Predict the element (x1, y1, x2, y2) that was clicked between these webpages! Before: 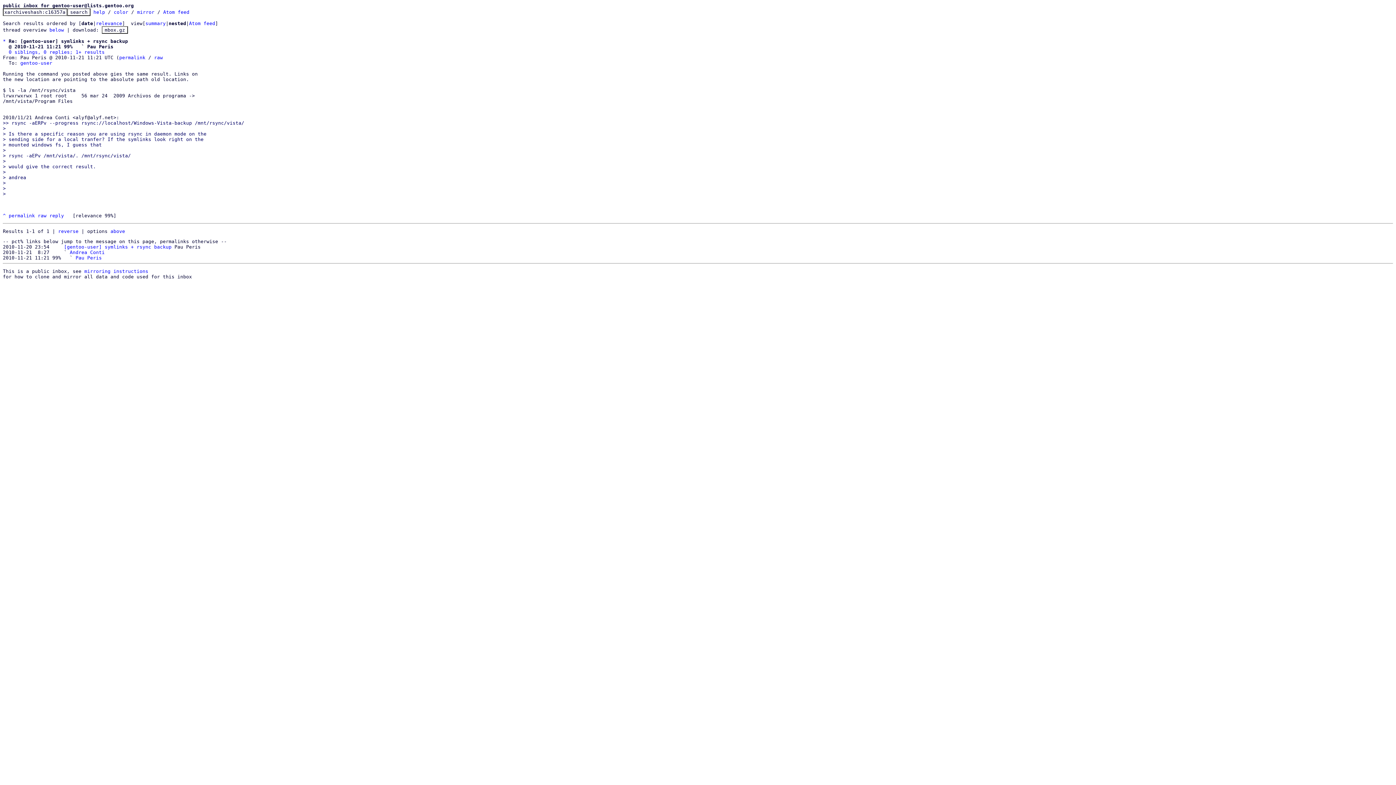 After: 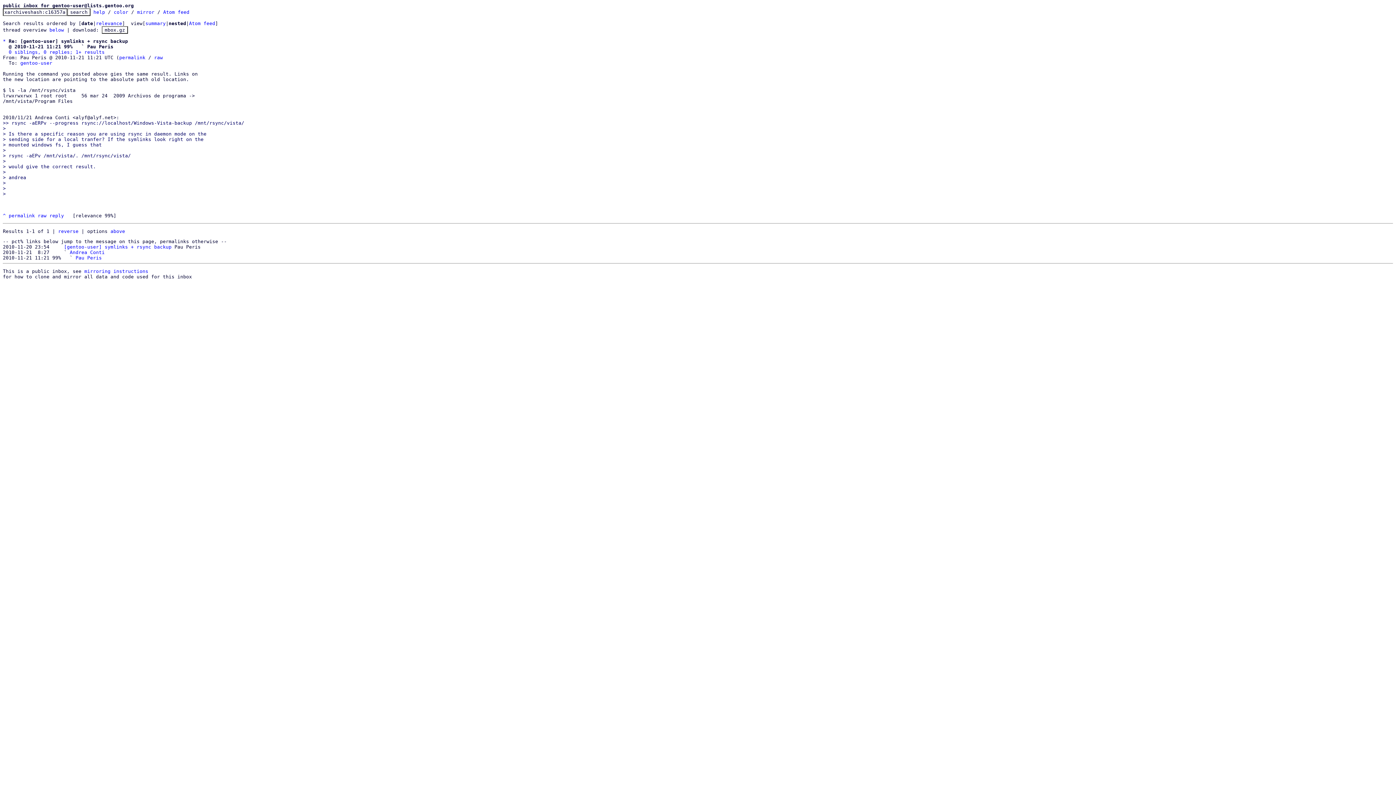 Action: bbox: (8, 49, 104, 54) label: 0 siblings, 0 replies; 1+ results